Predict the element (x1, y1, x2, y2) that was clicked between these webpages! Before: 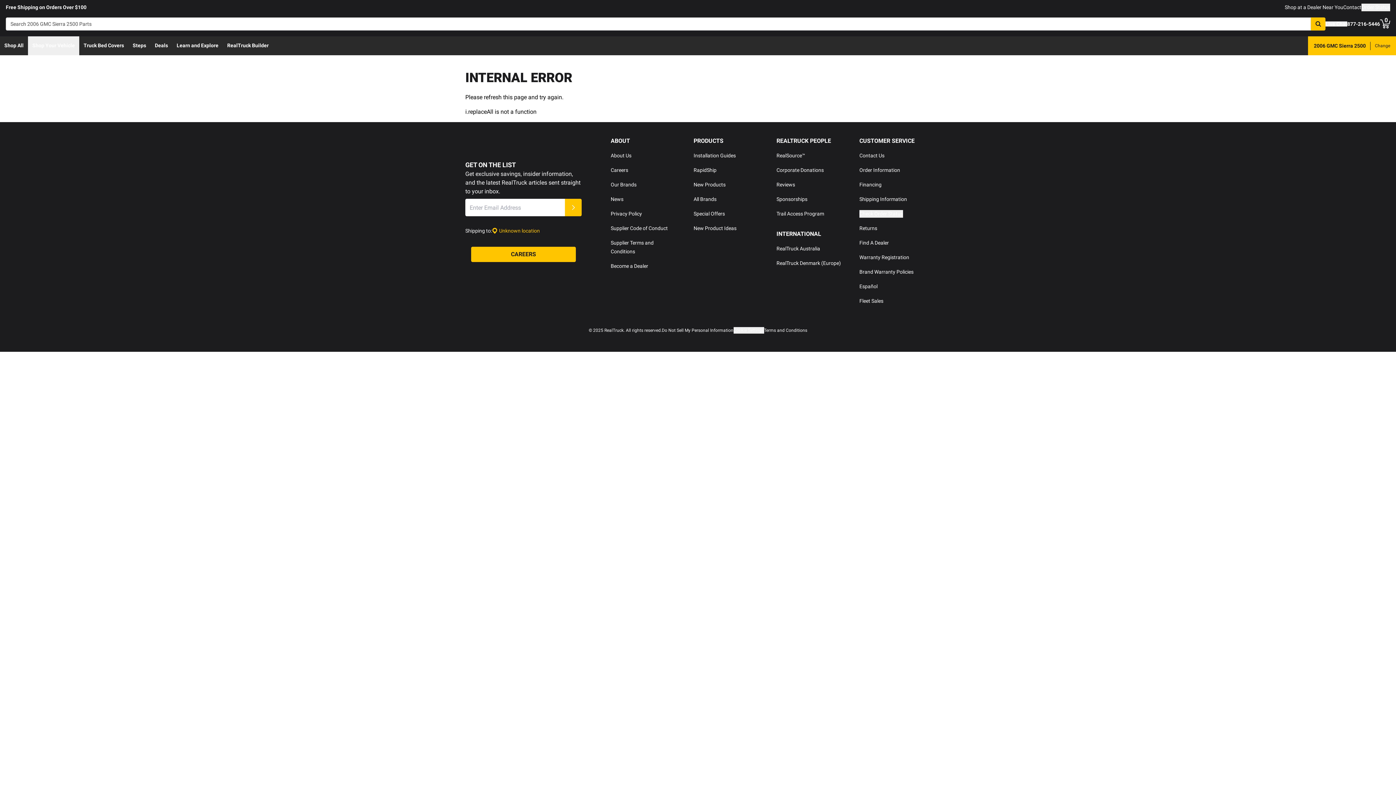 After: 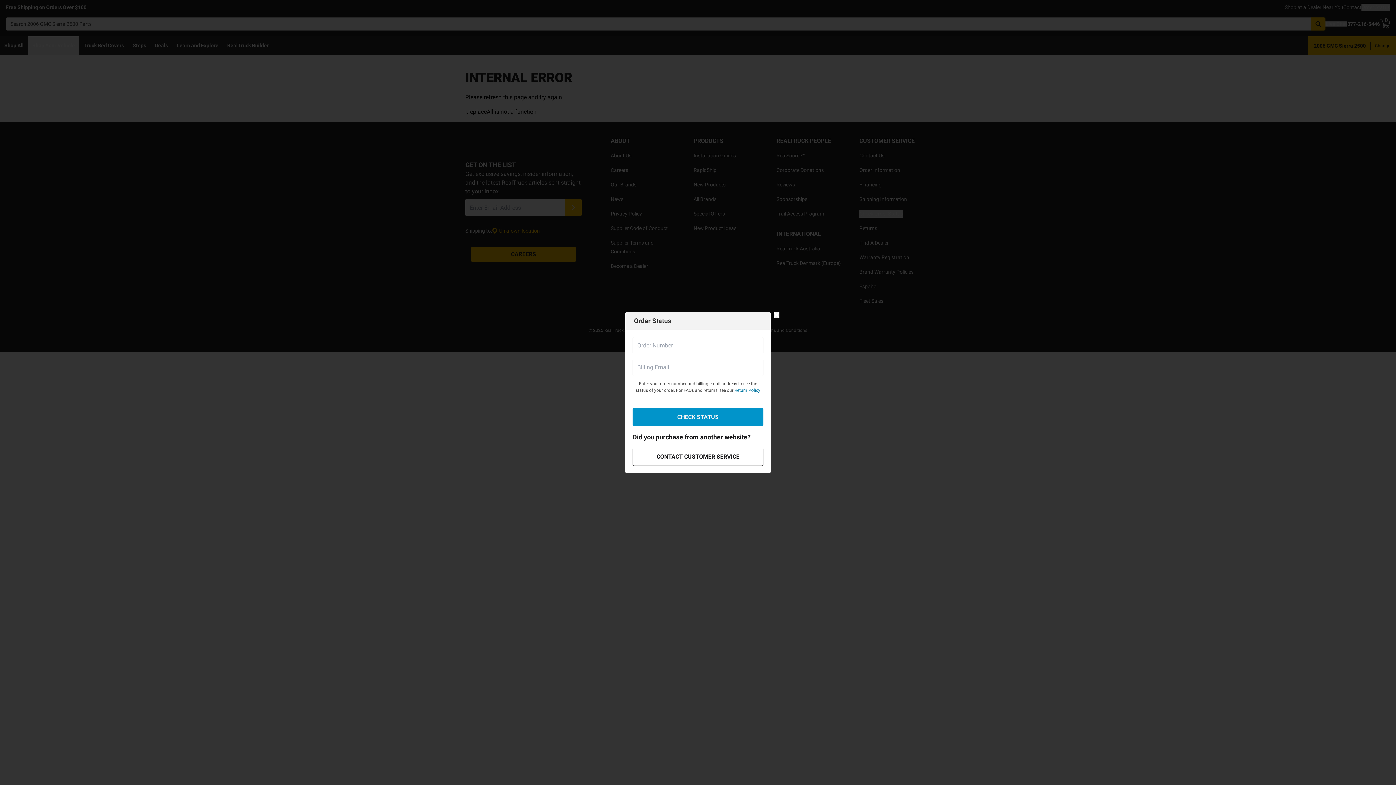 Action: label: Check Order Status bbox: (859, 210, 903, 217)